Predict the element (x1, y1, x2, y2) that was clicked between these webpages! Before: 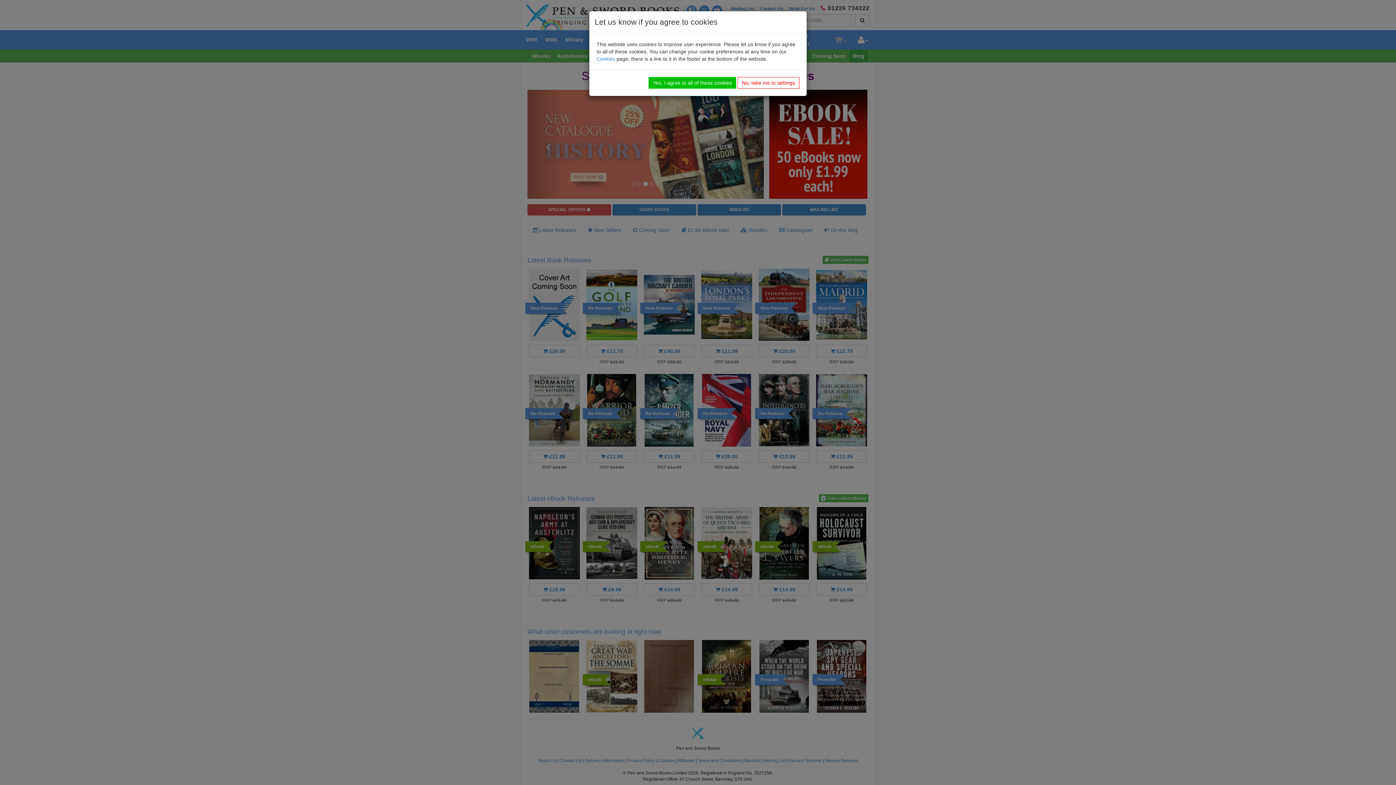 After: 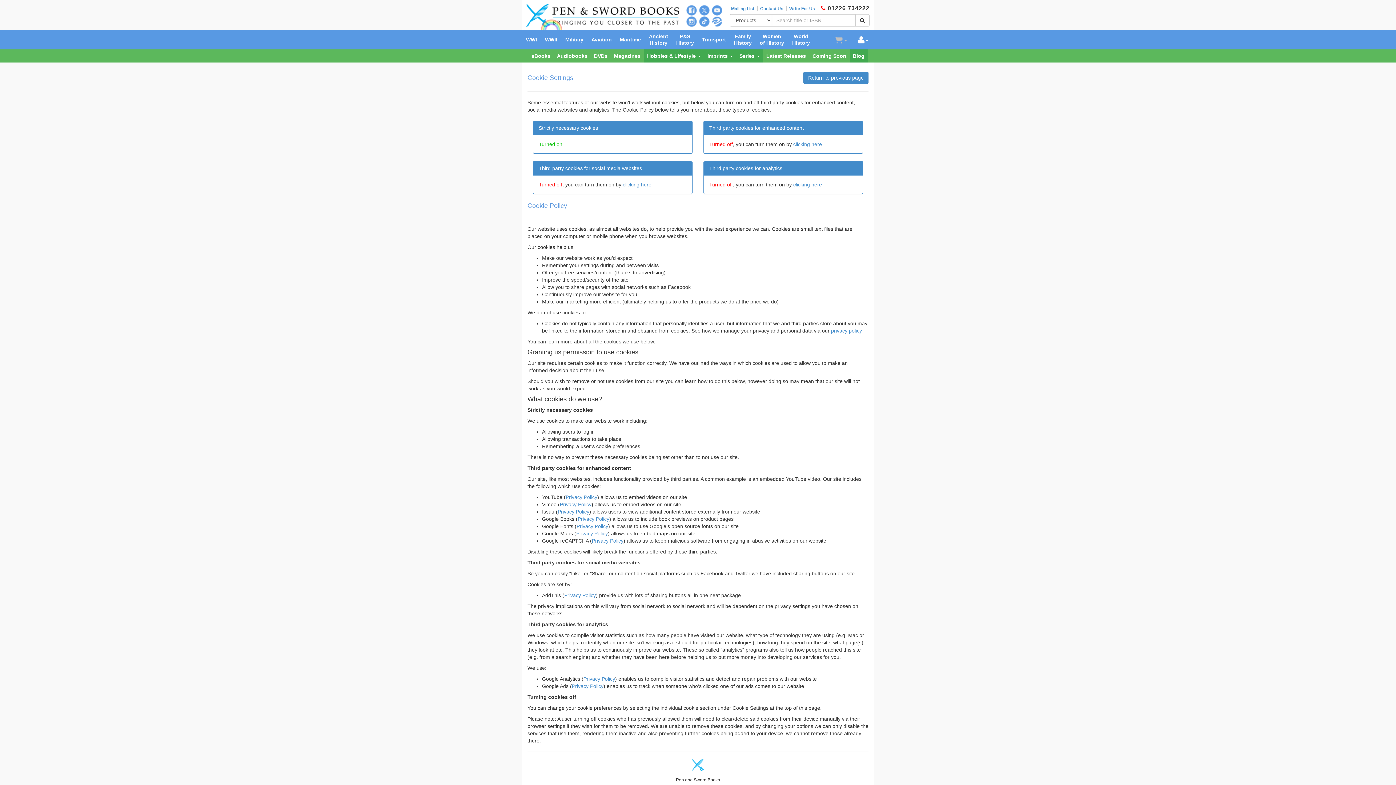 Action: bbox: (737, 77, 799, 88) label: No, take me to settings